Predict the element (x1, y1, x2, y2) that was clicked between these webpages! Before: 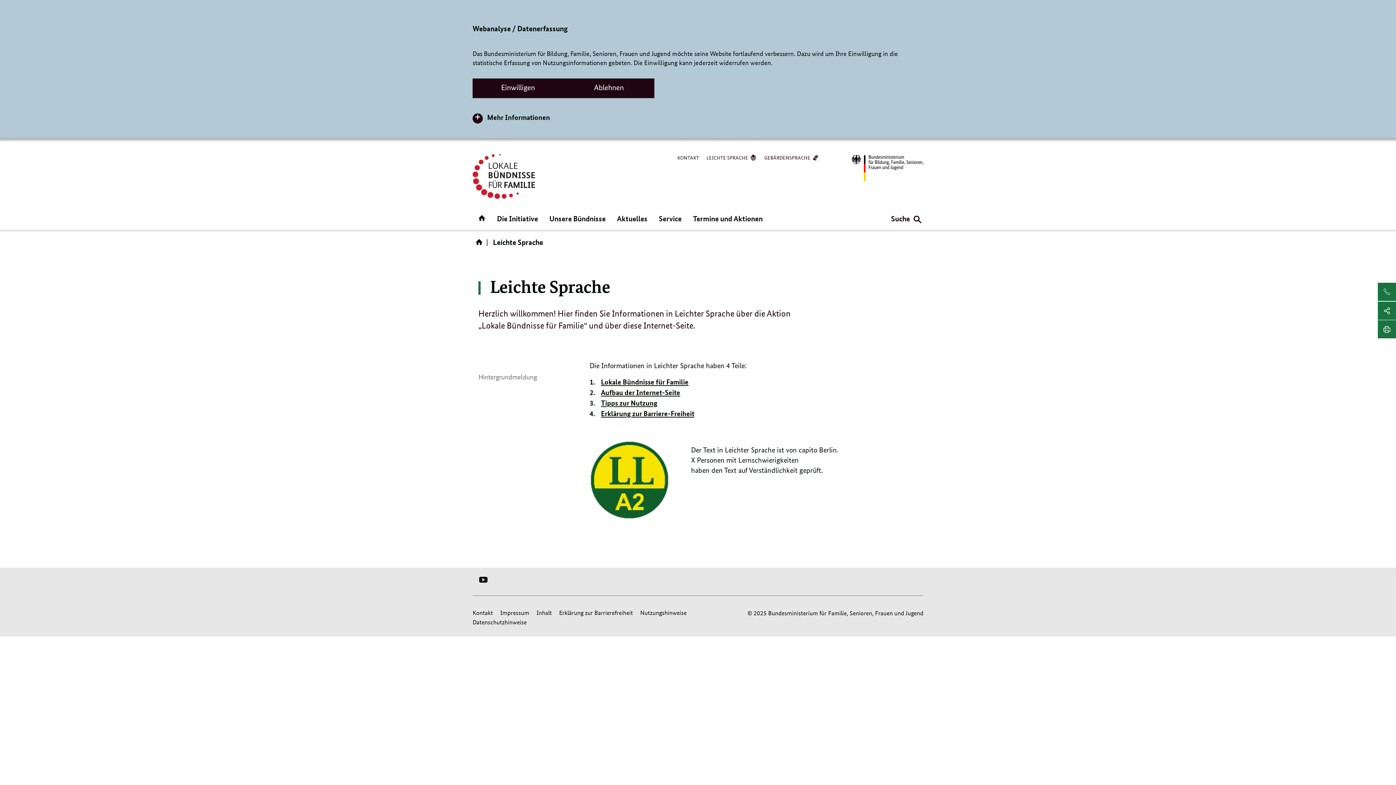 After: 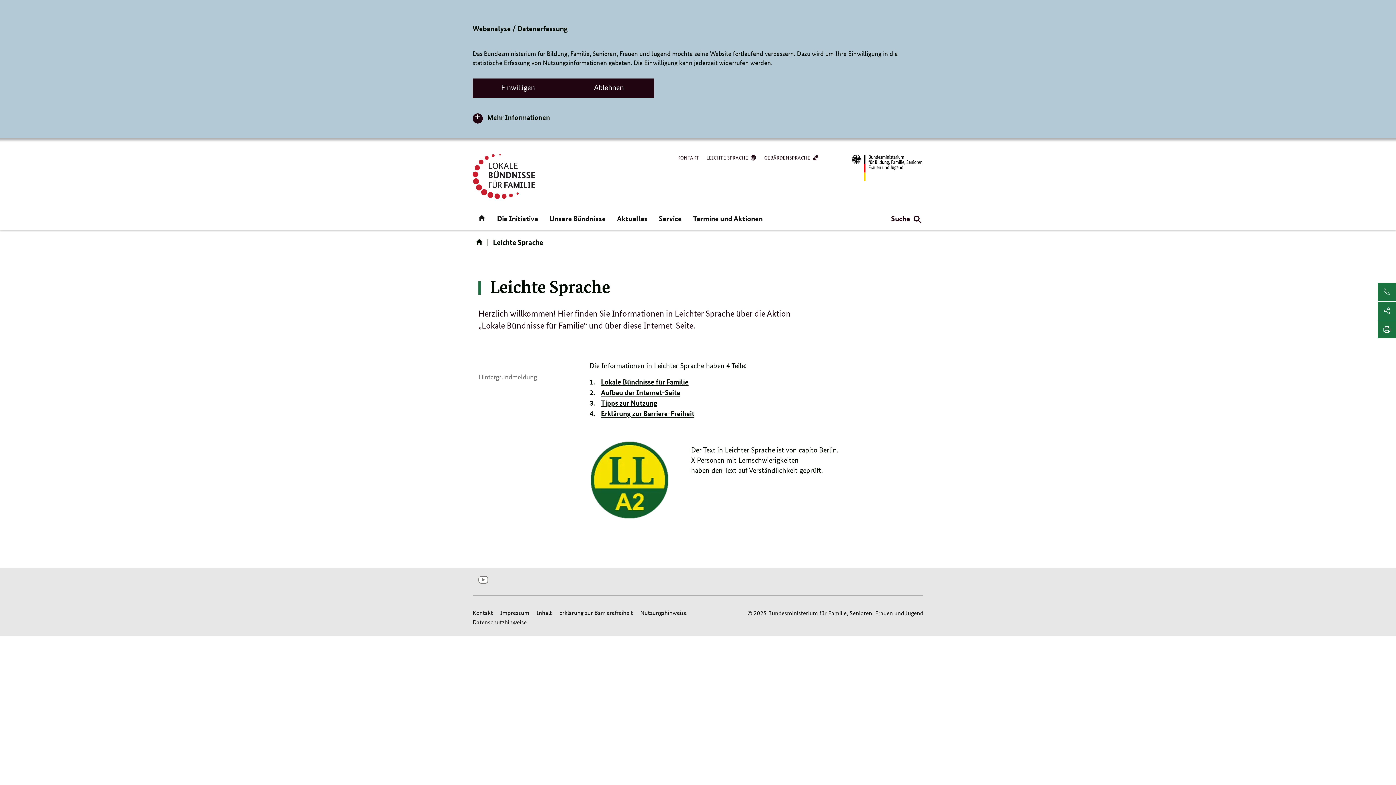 Action: bbox: (478, 576, 488, 583) label: YOUTUBE - SERVICEBÜRO LOKALE BÜNDNISSE FÜR FAMILIE